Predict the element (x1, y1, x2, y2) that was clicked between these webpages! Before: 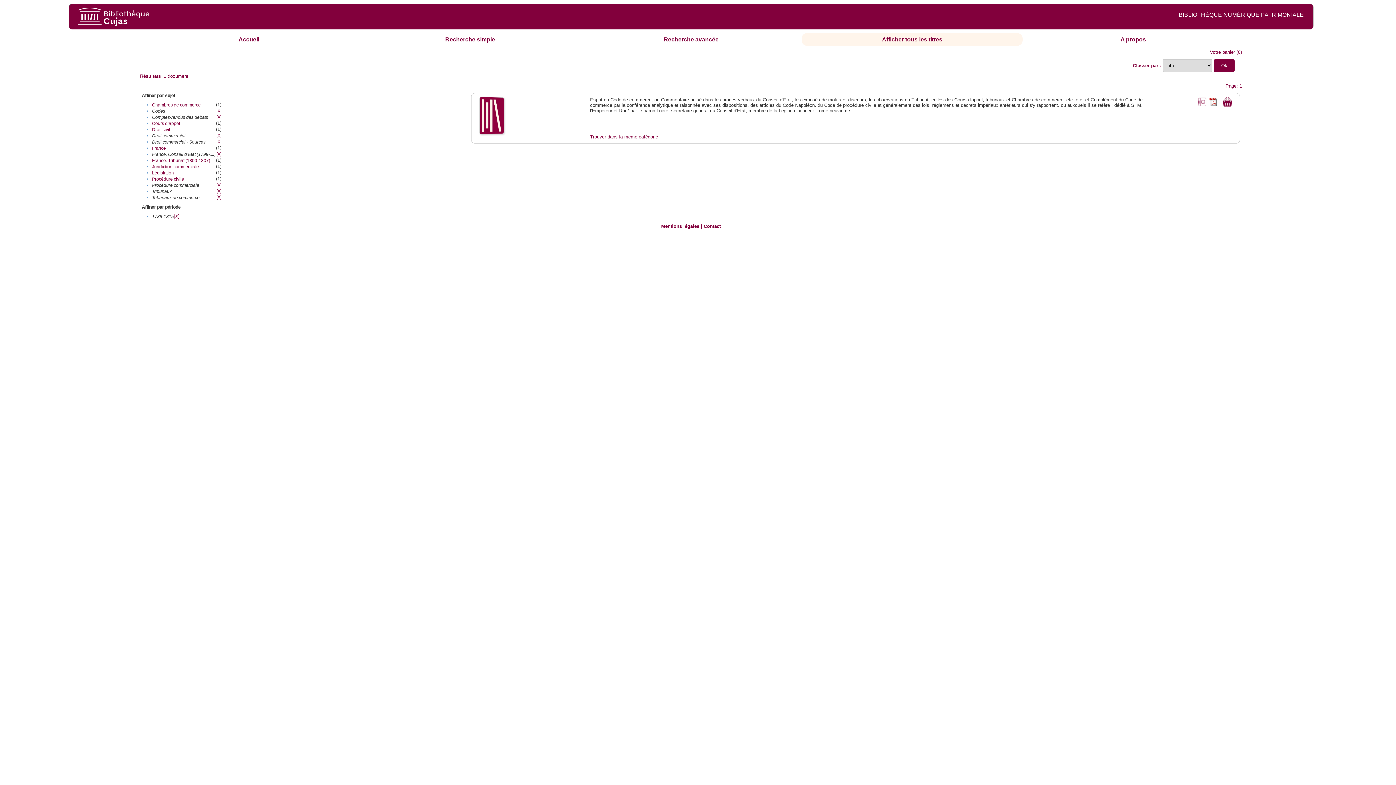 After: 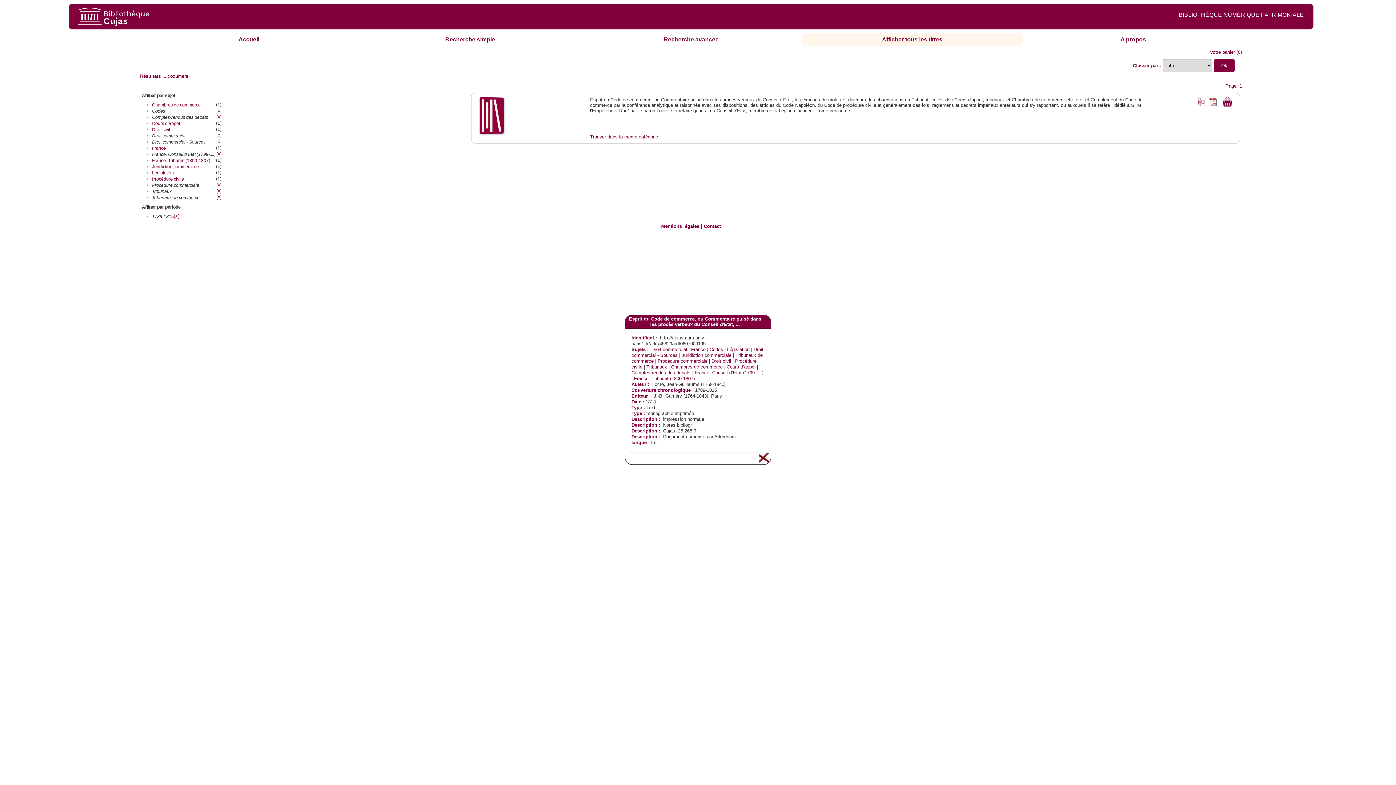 Action: bbox: (1196, 97, 1207, 102)